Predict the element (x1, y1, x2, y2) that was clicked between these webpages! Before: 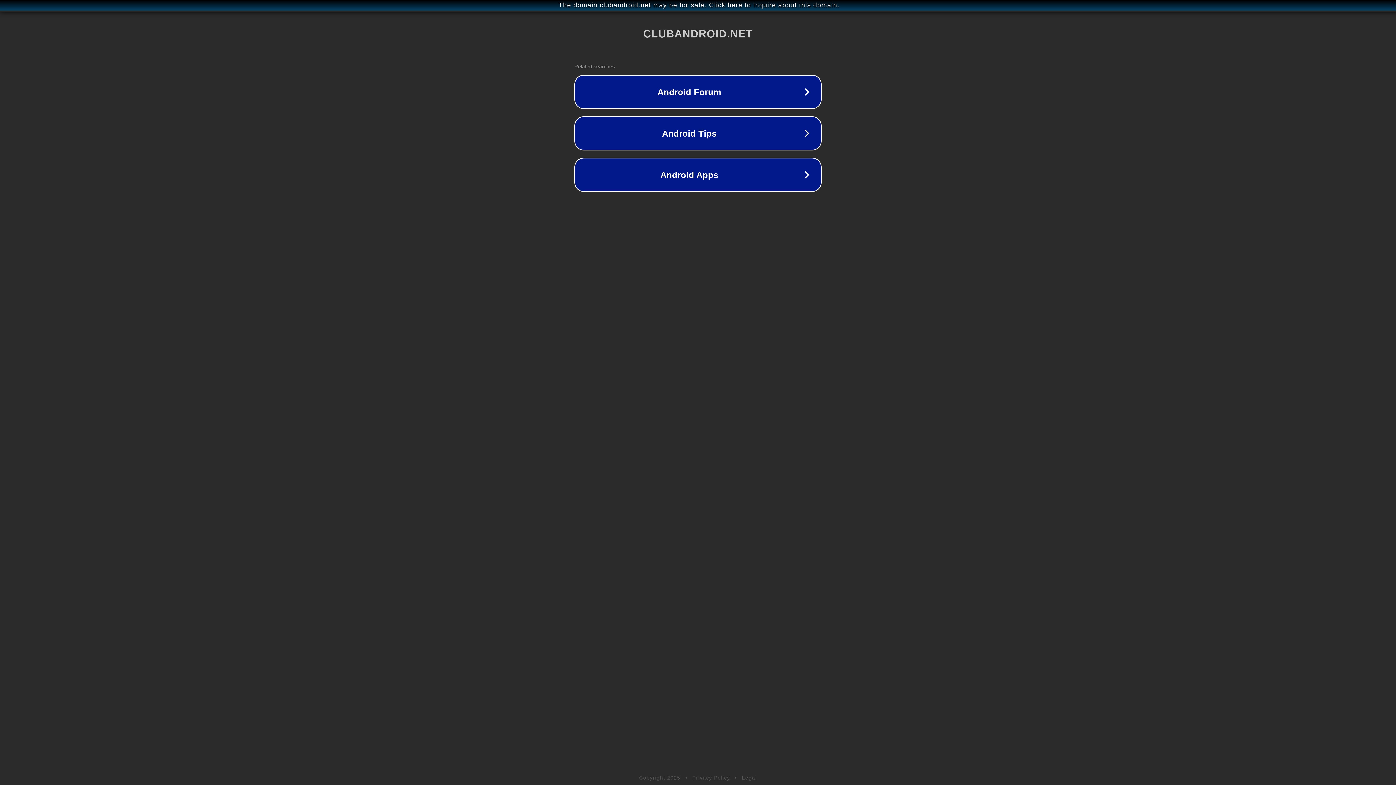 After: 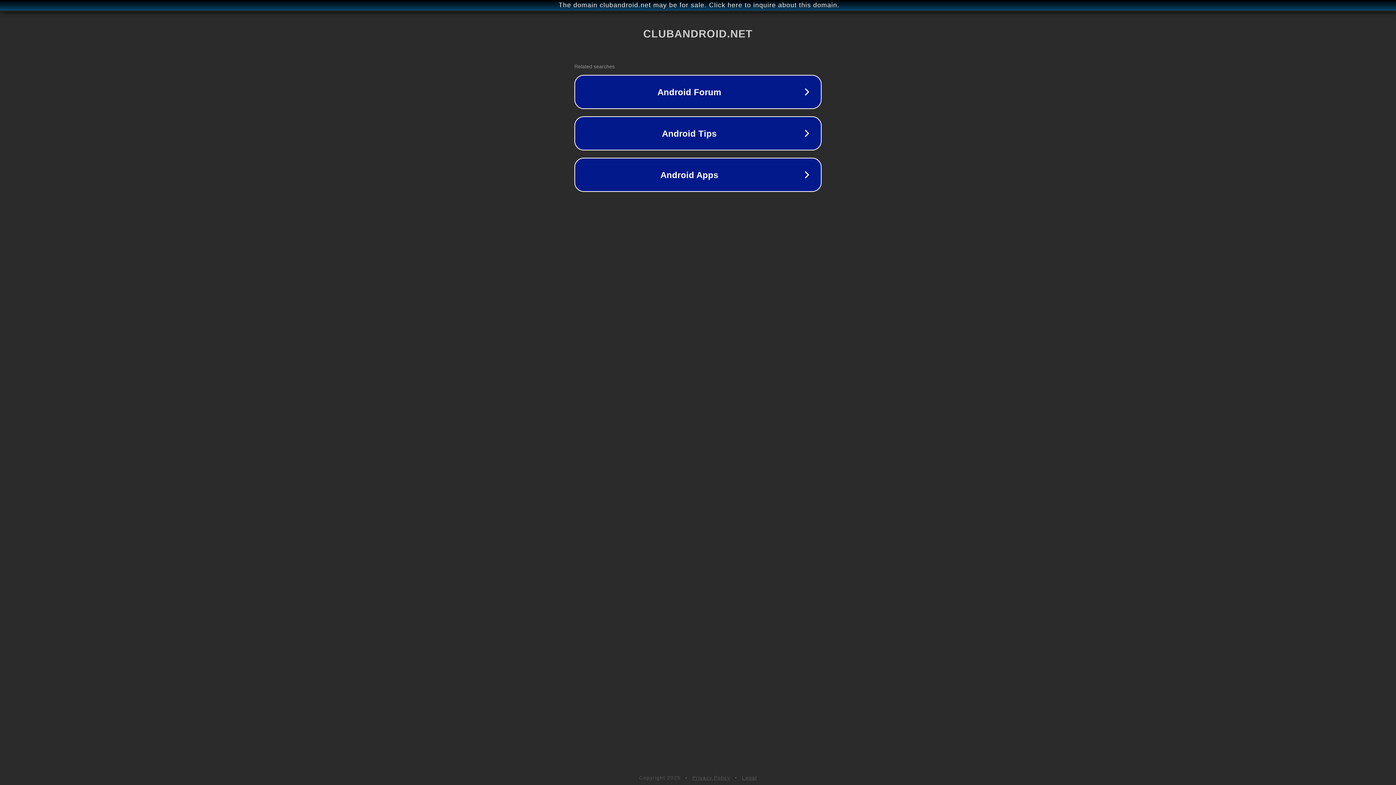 Action: bbox: (692, 775, 730, 781) label: Privacy Policy